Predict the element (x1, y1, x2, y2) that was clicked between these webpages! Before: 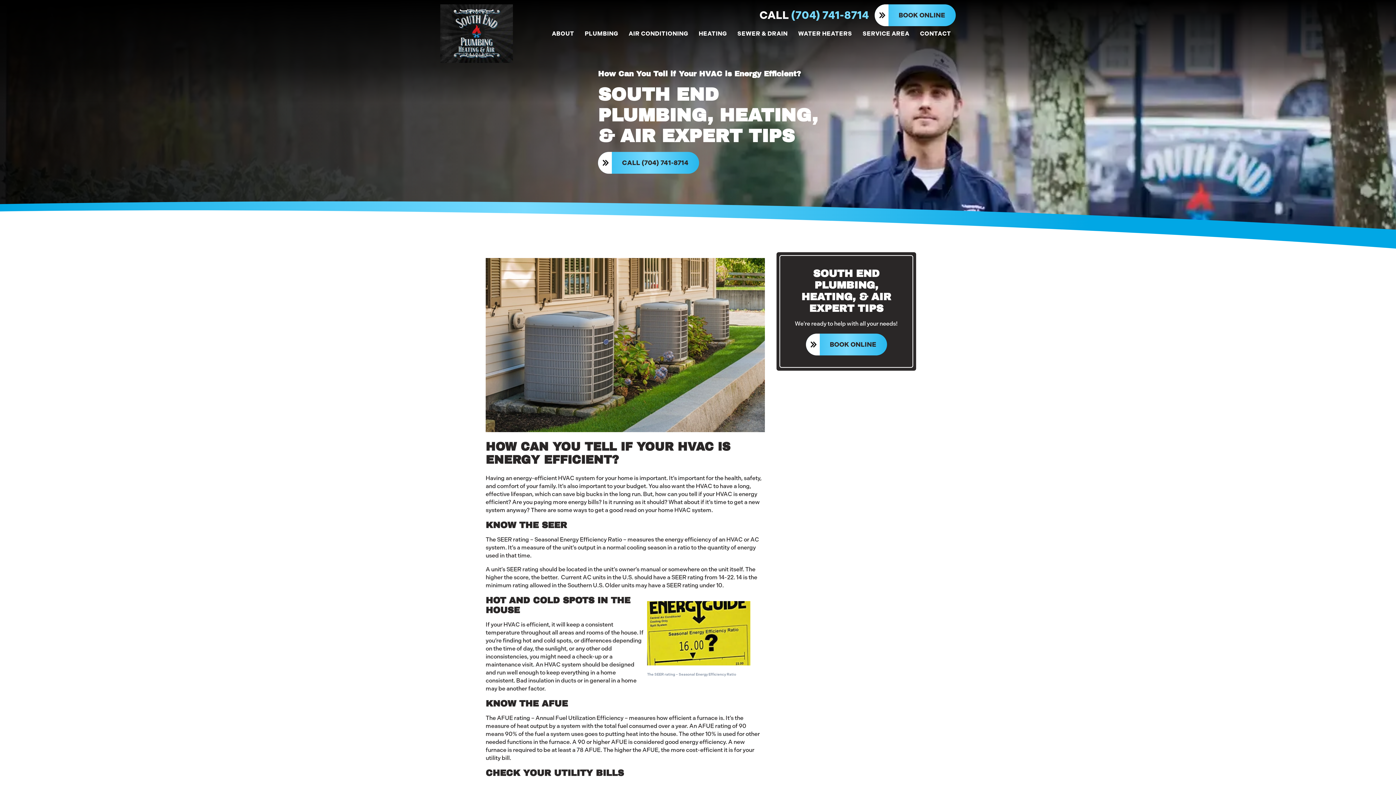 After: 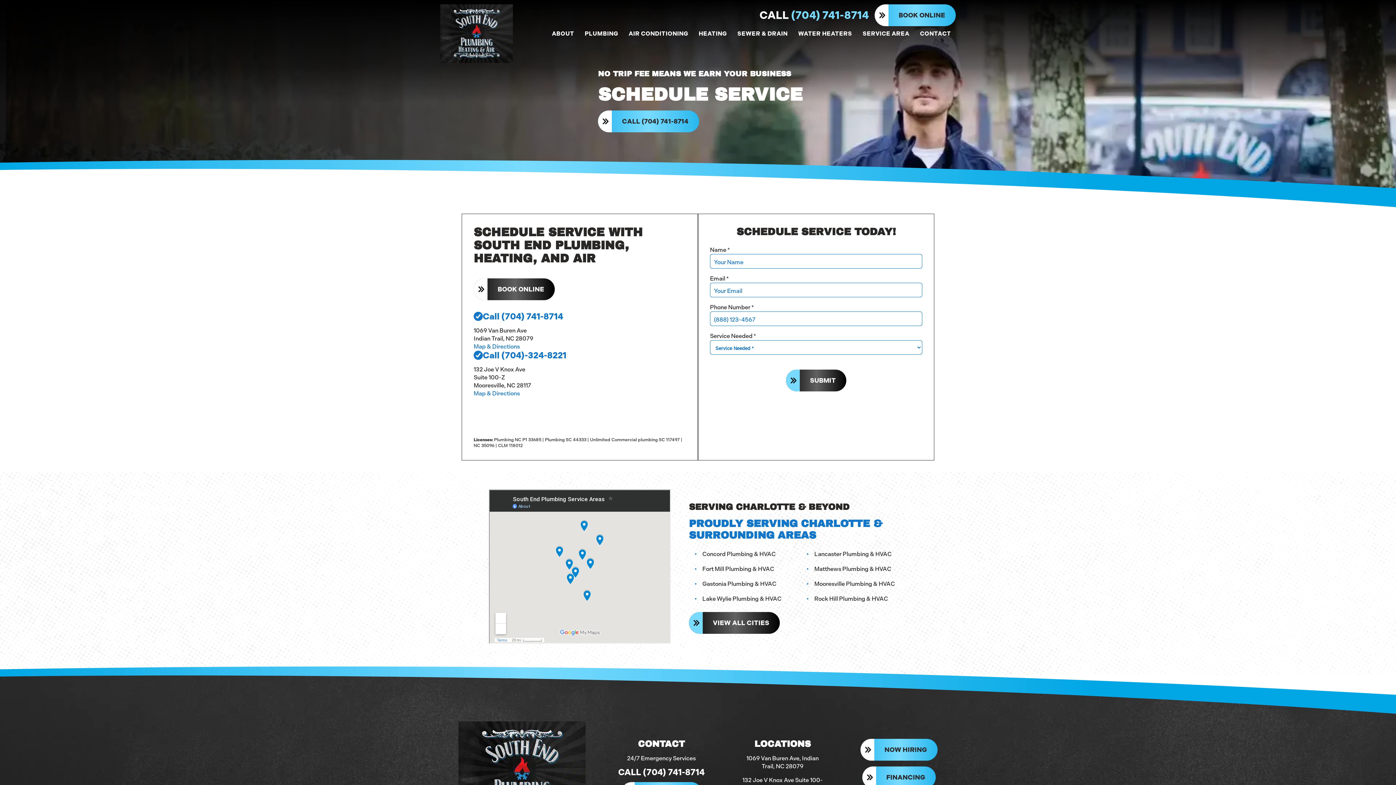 Action: bbox: (806, 333, 887, 355) label: BOOK ONLINE